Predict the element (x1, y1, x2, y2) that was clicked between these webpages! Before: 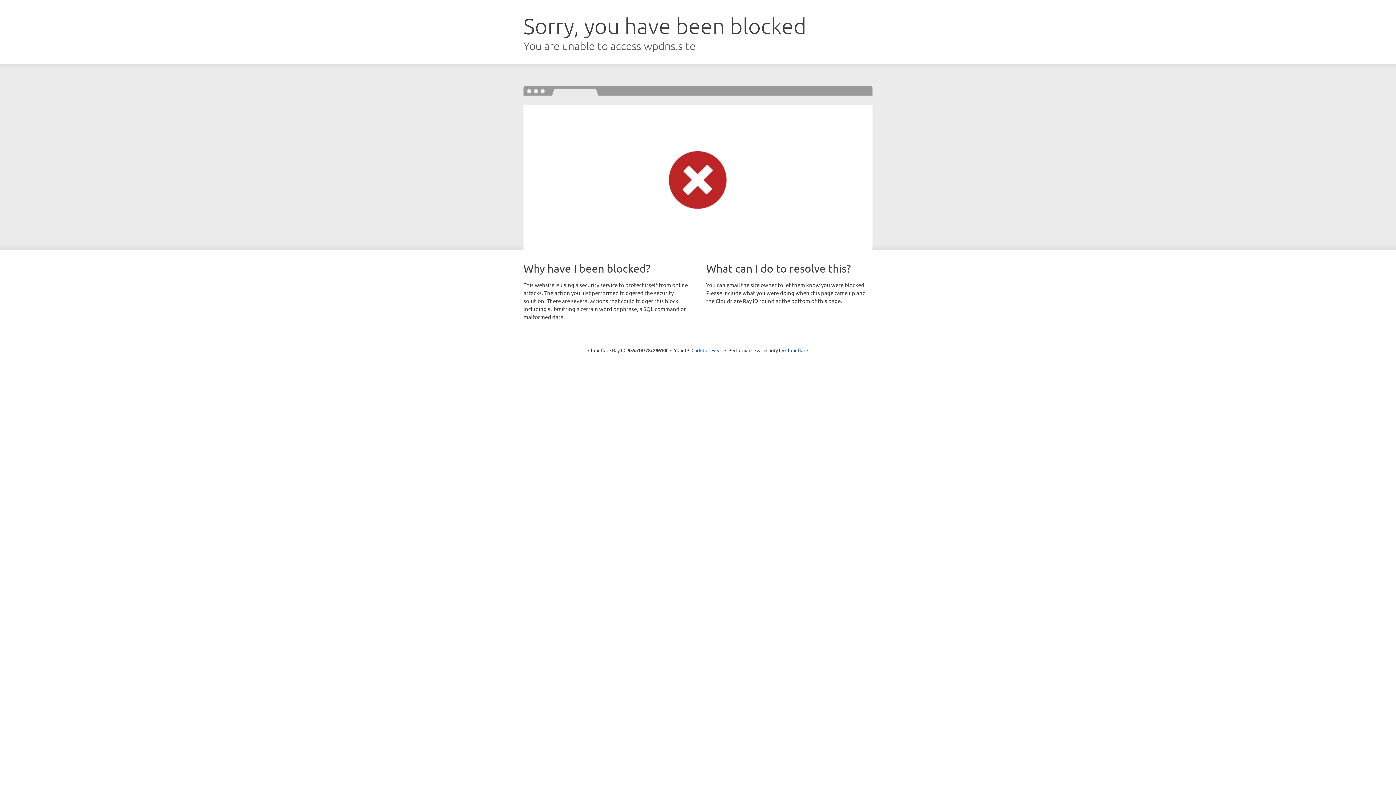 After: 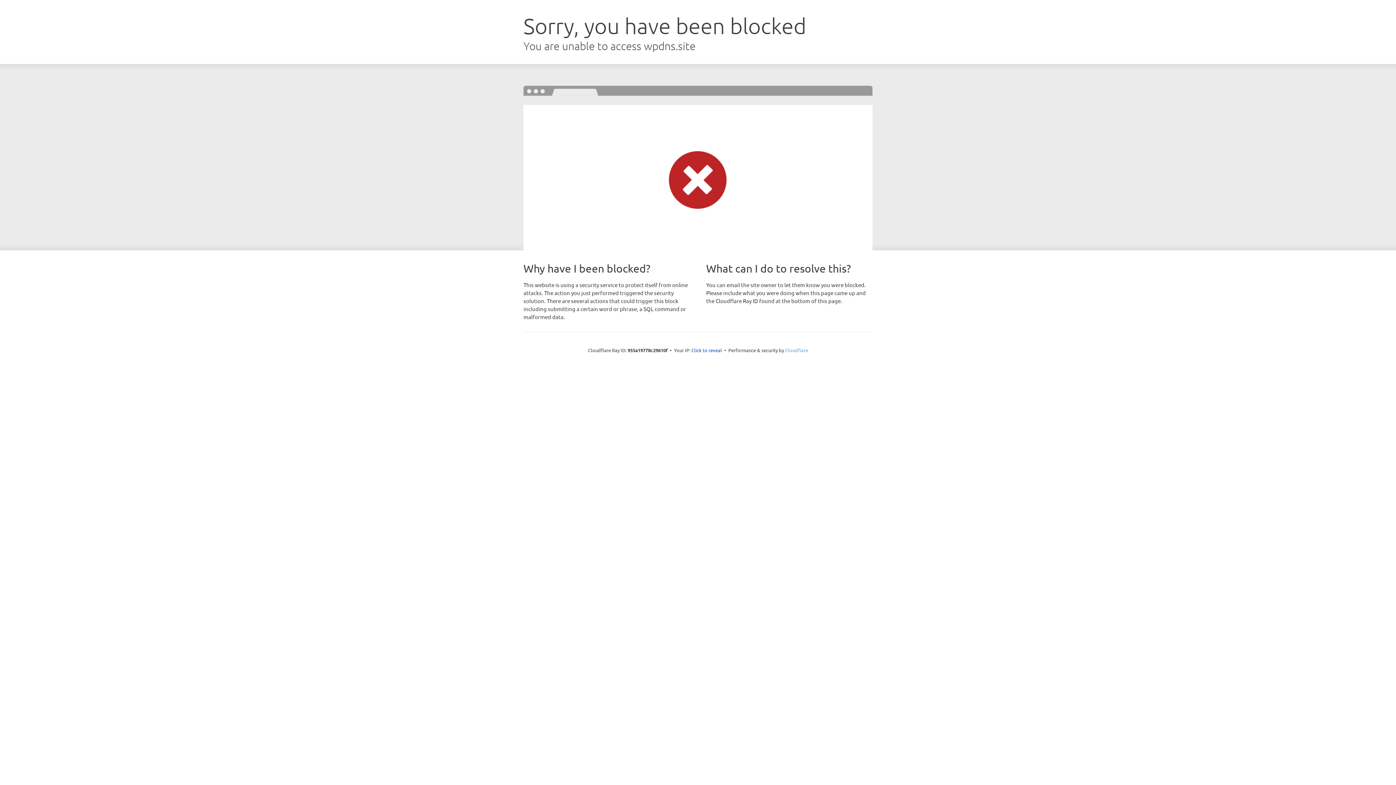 Action: bbox: (785, 347, 808, 353) label: Cloudflare